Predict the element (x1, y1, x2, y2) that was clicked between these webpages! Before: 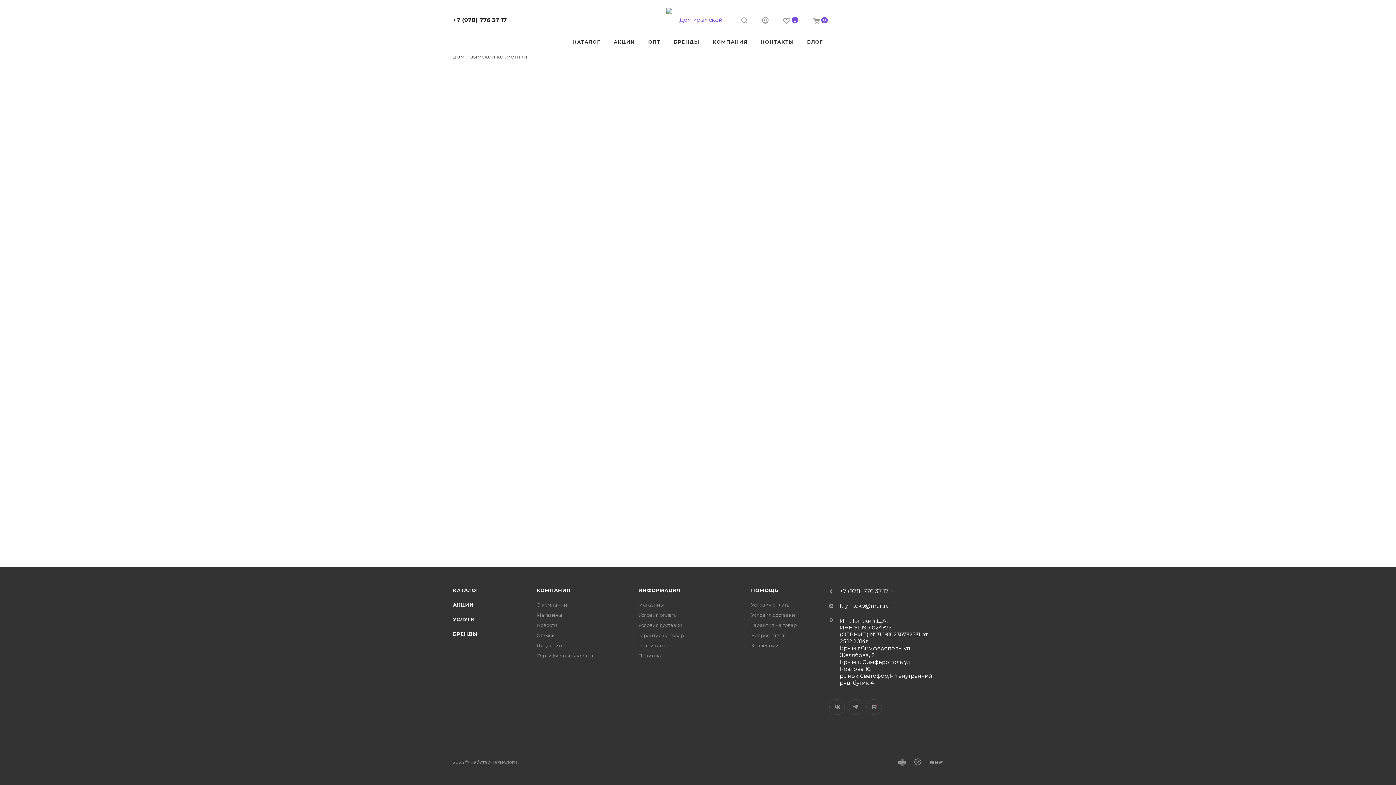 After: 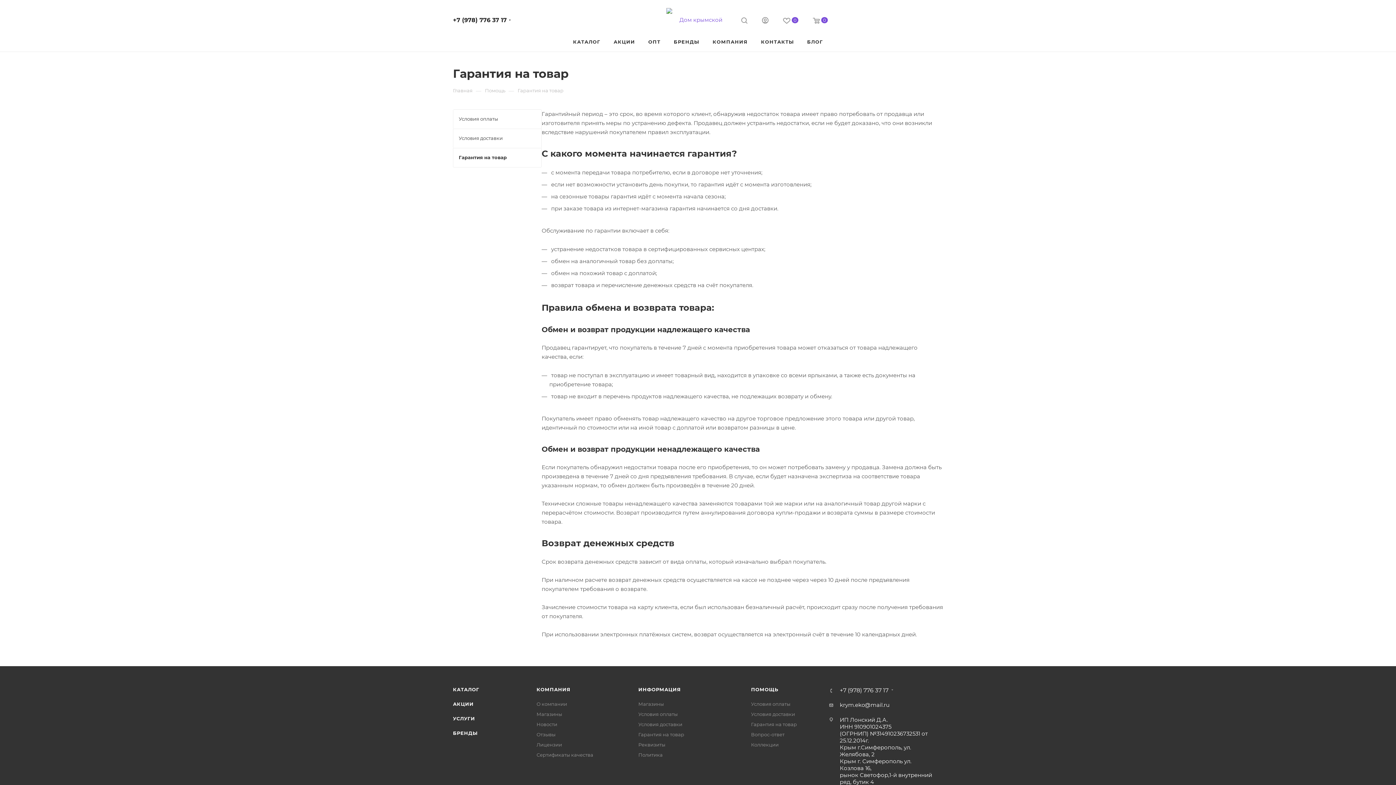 Action: bbox: (638, 632, 684, 638) label: Гарантия на товар